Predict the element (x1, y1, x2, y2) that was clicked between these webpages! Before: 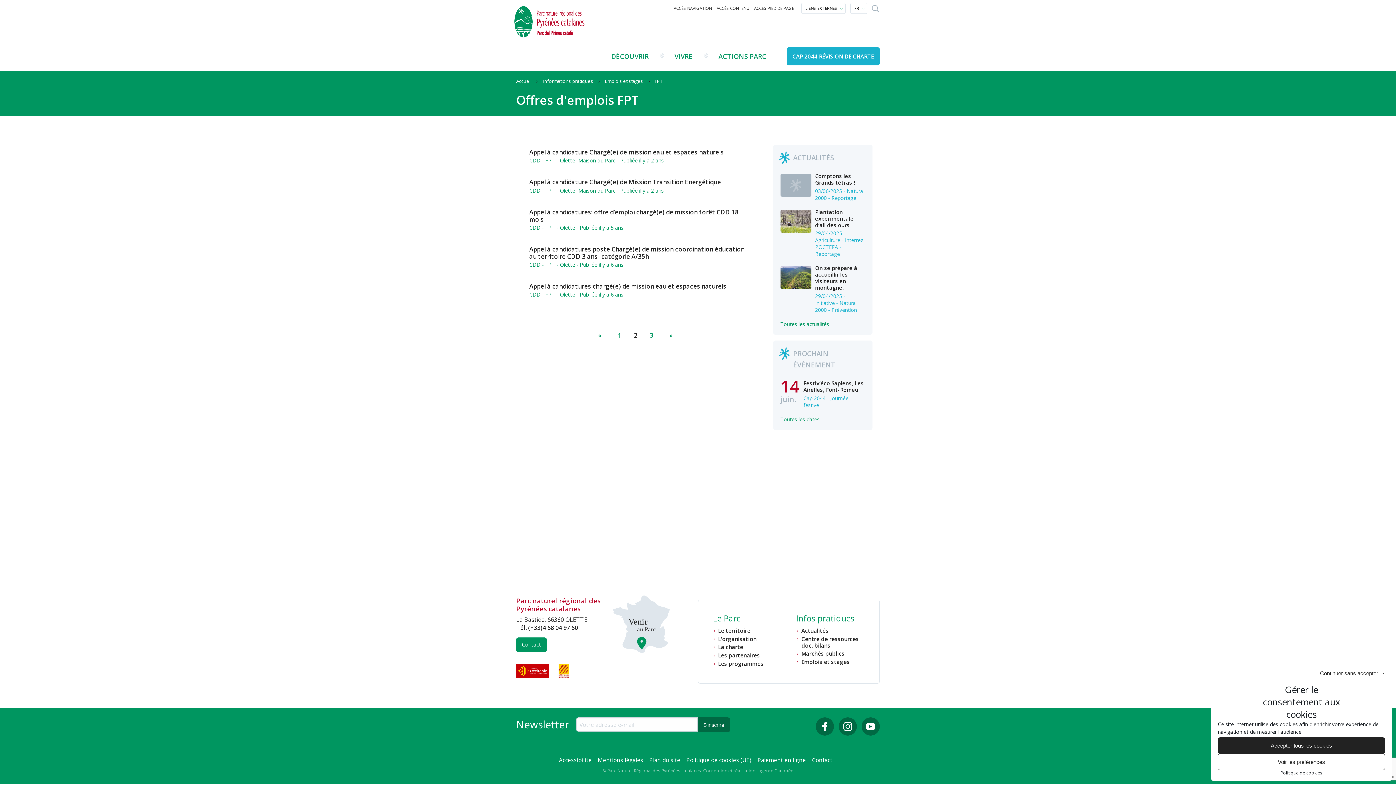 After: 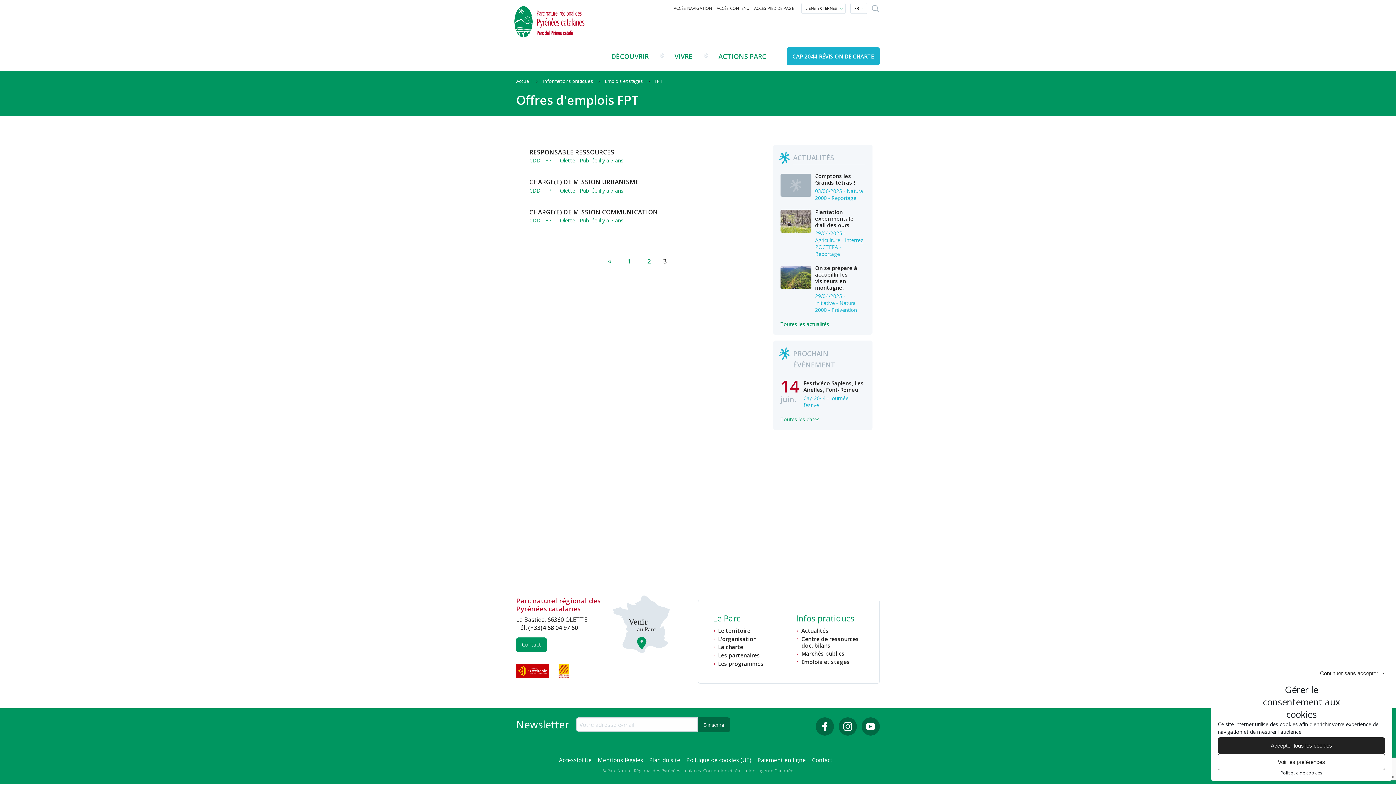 Action: bbox: (646, 330, 657, 340) label: 3